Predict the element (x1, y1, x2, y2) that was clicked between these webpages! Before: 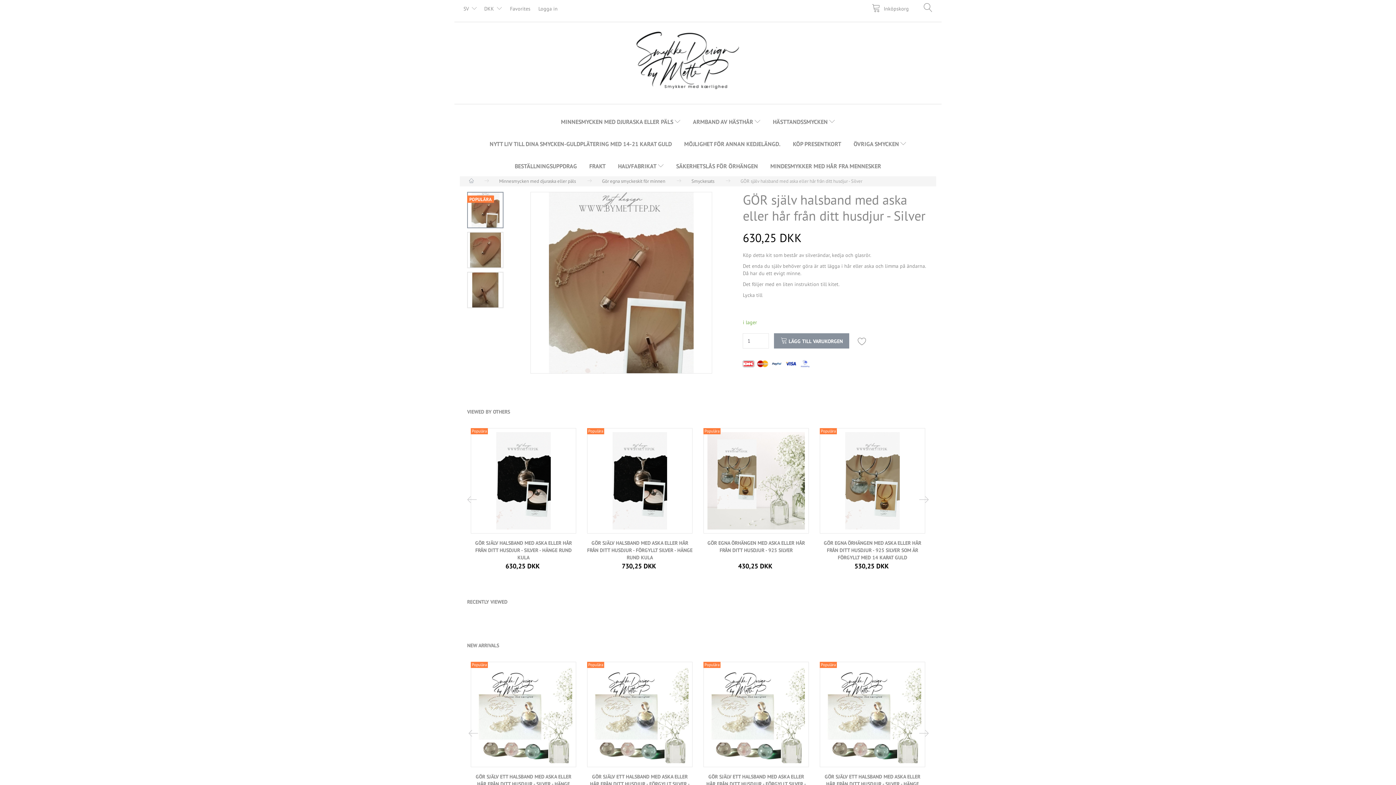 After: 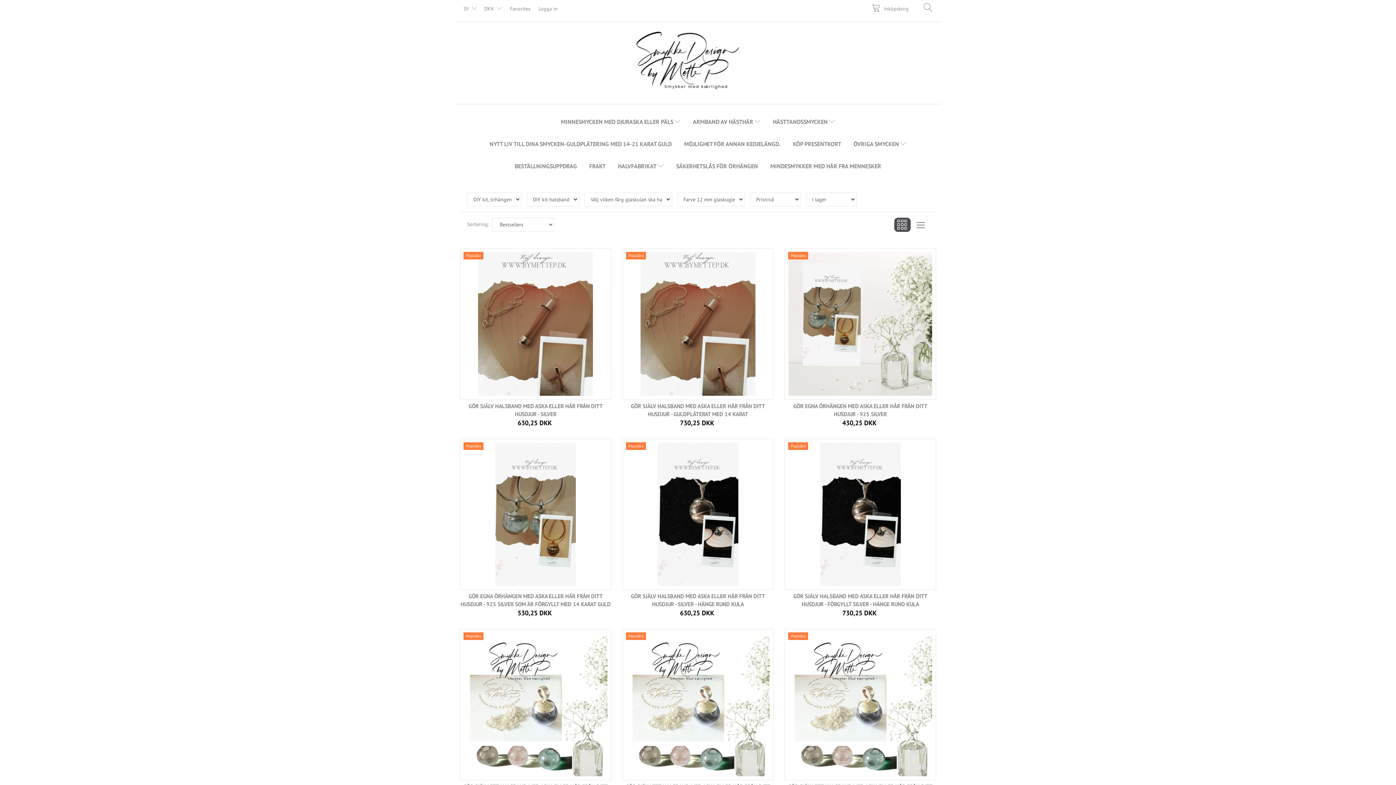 Action: bbox: (691, 176, 714, 186) label: Smyckesats